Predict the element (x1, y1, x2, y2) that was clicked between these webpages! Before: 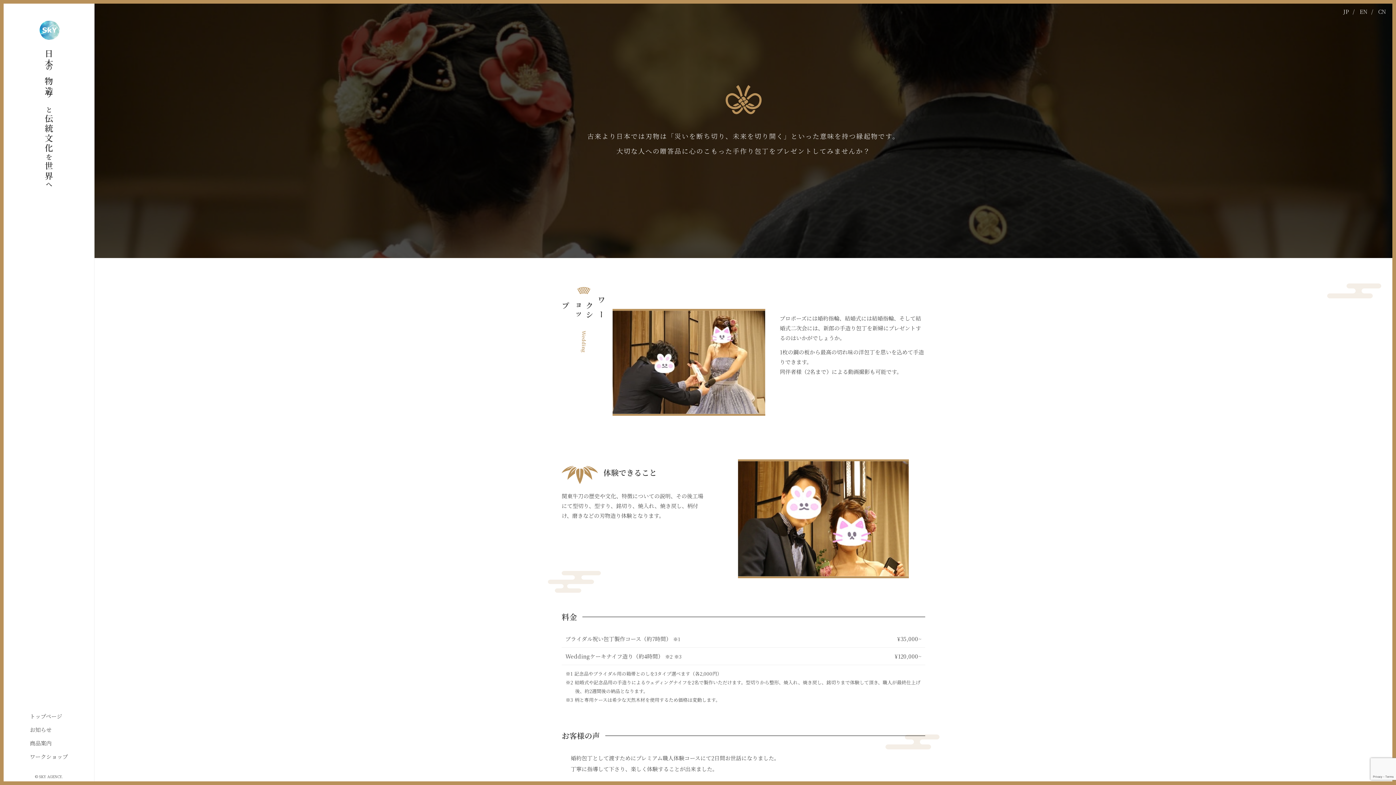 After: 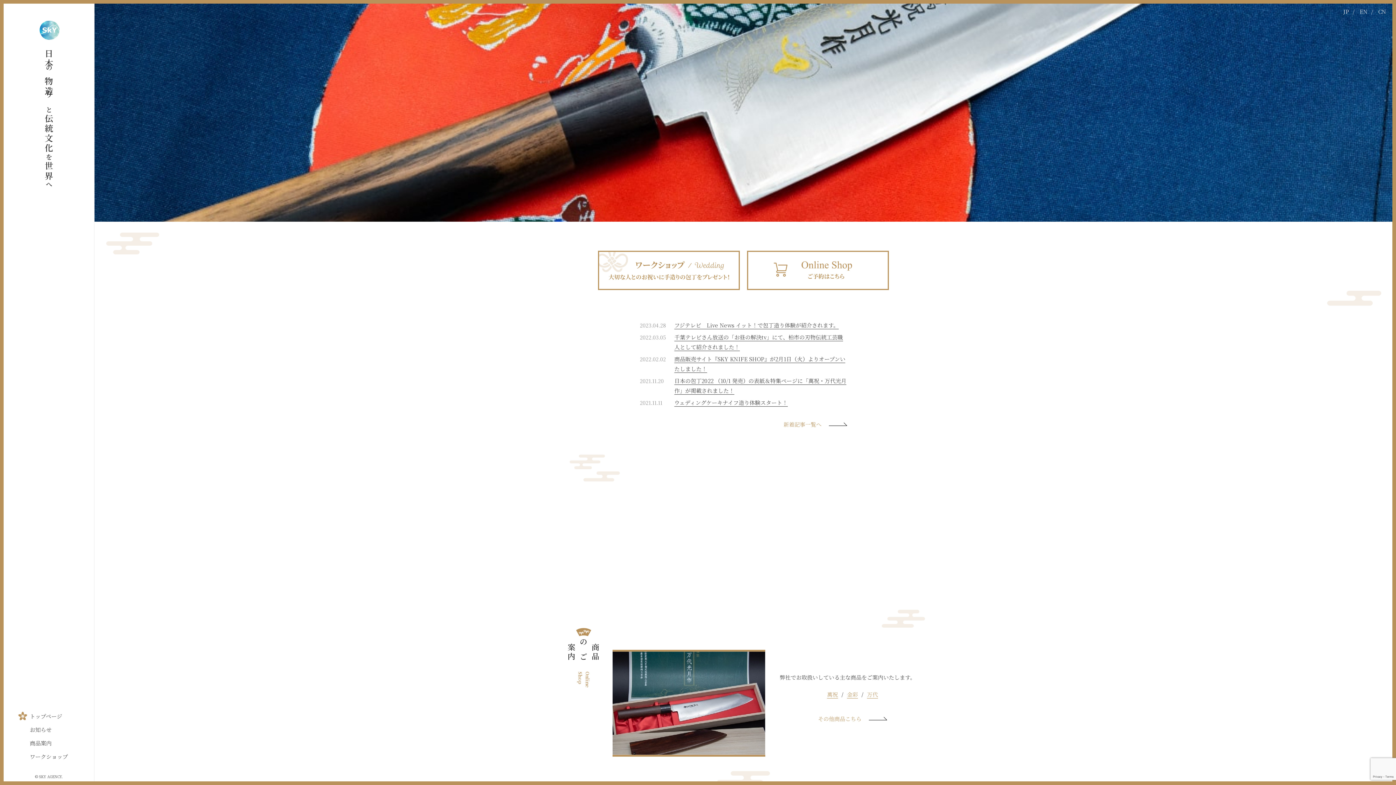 Action: label: トップページ bbox: (29, 709, 67, 723)